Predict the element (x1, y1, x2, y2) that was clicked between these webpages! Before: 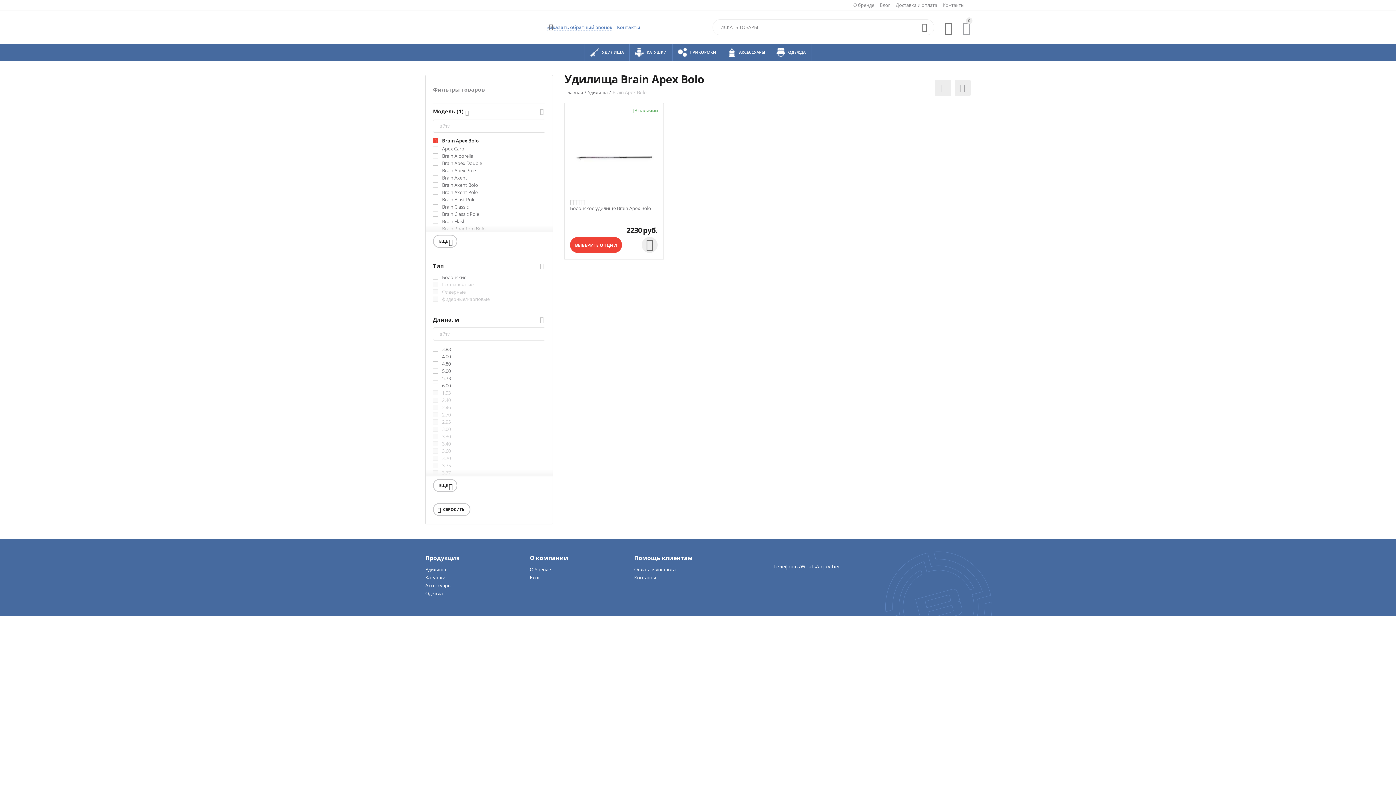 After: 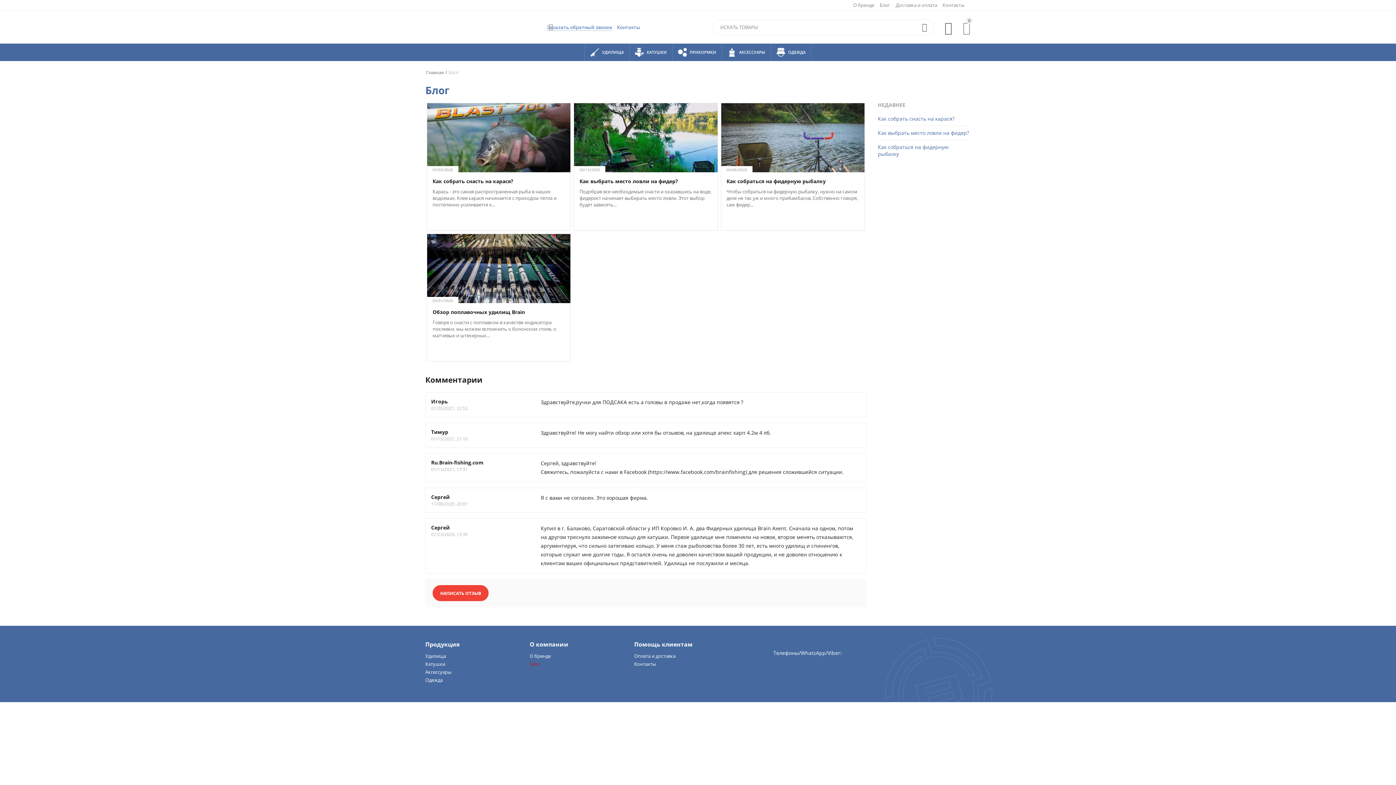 Action: bbox: (880, 1, 890, 8) label: Блог